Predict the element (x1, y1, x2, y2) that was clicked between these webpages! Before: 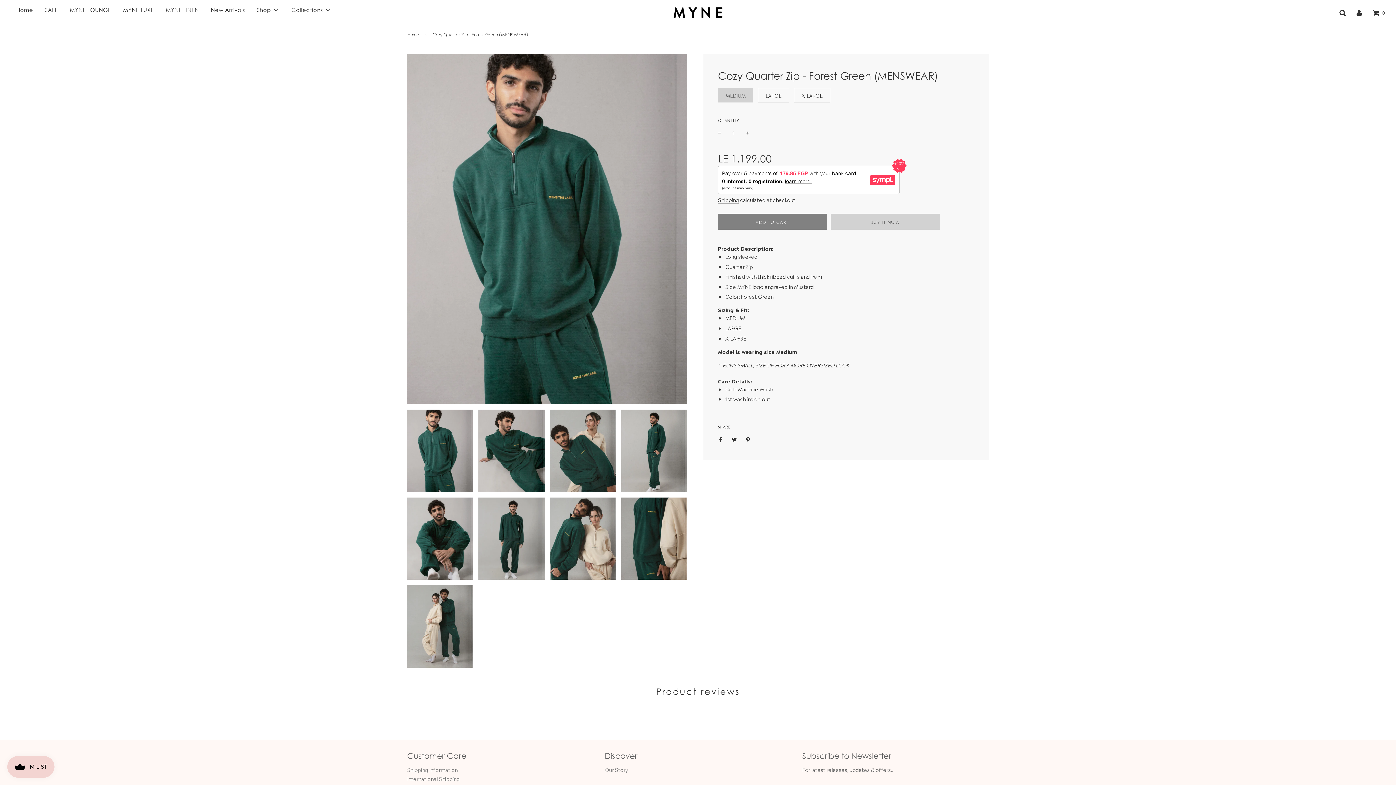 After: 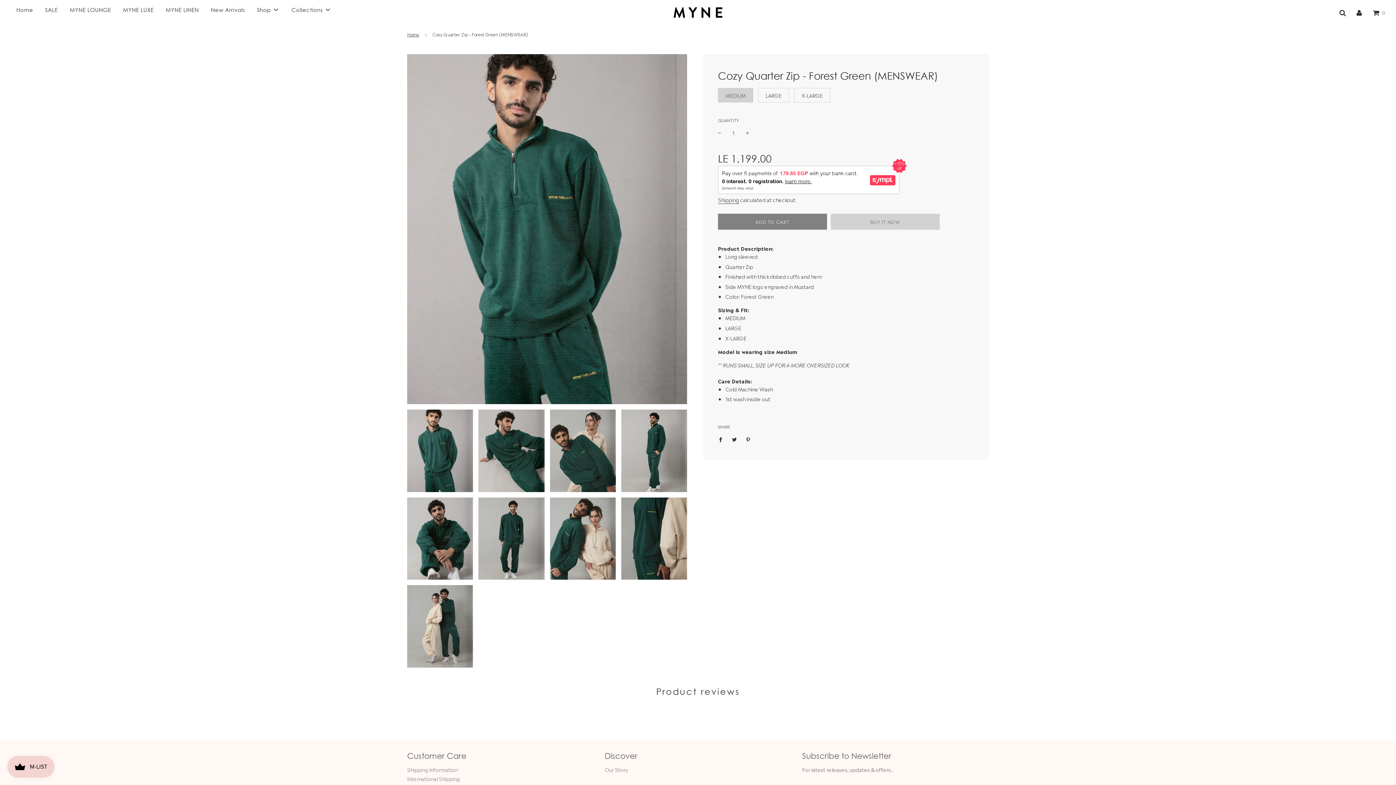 Action: bbox: (407, 409, 473, 492)